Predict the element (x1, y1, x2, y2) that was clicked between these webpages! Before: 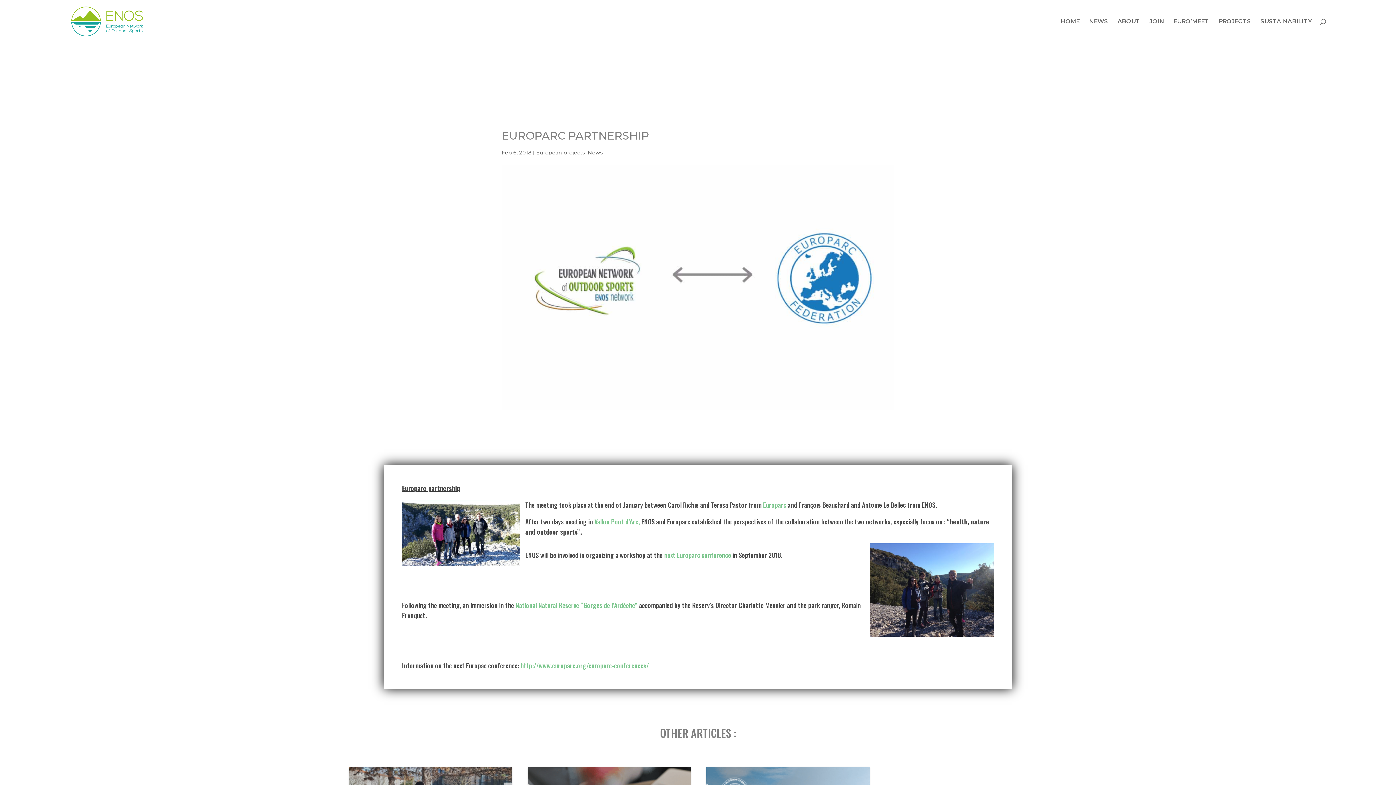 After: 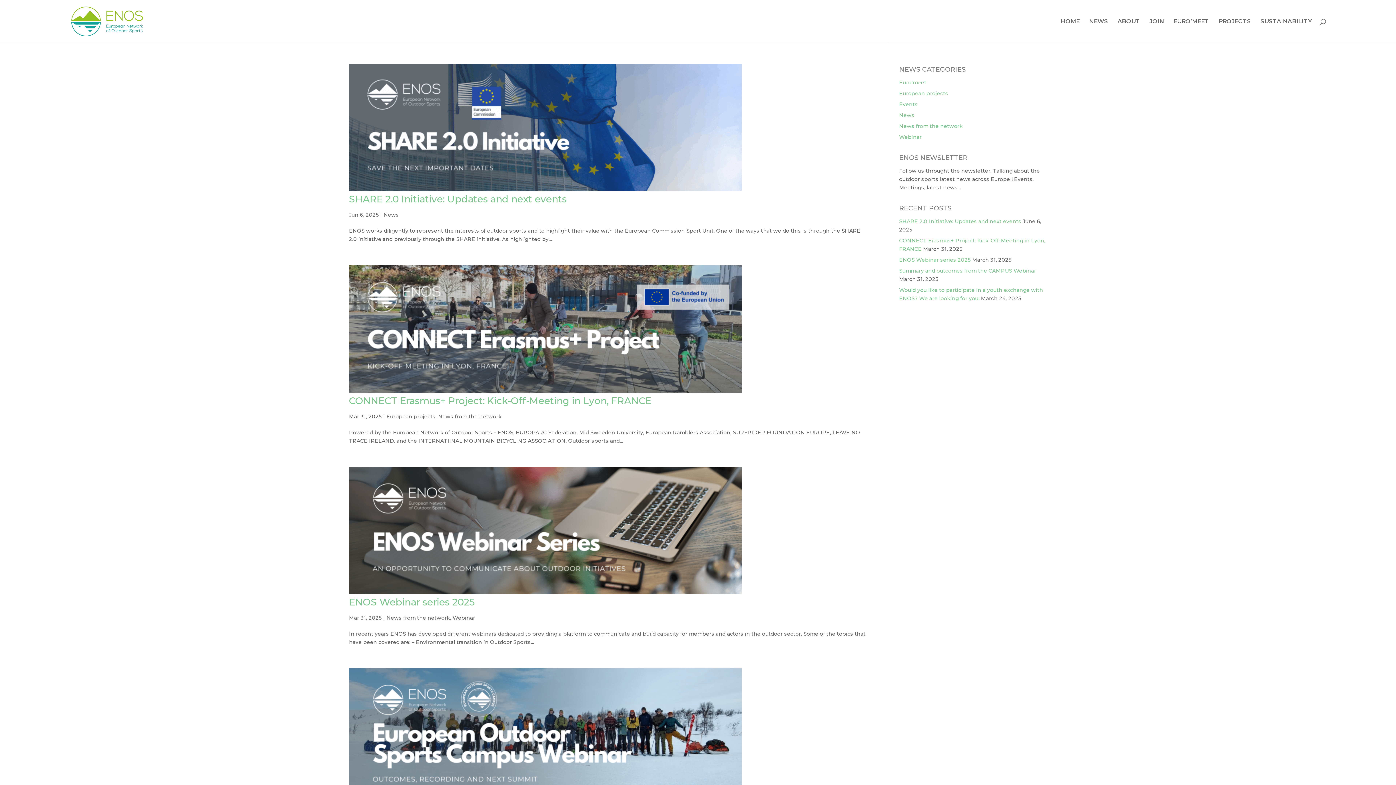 Action: label: News bbox: (588, 149, 603, 156)